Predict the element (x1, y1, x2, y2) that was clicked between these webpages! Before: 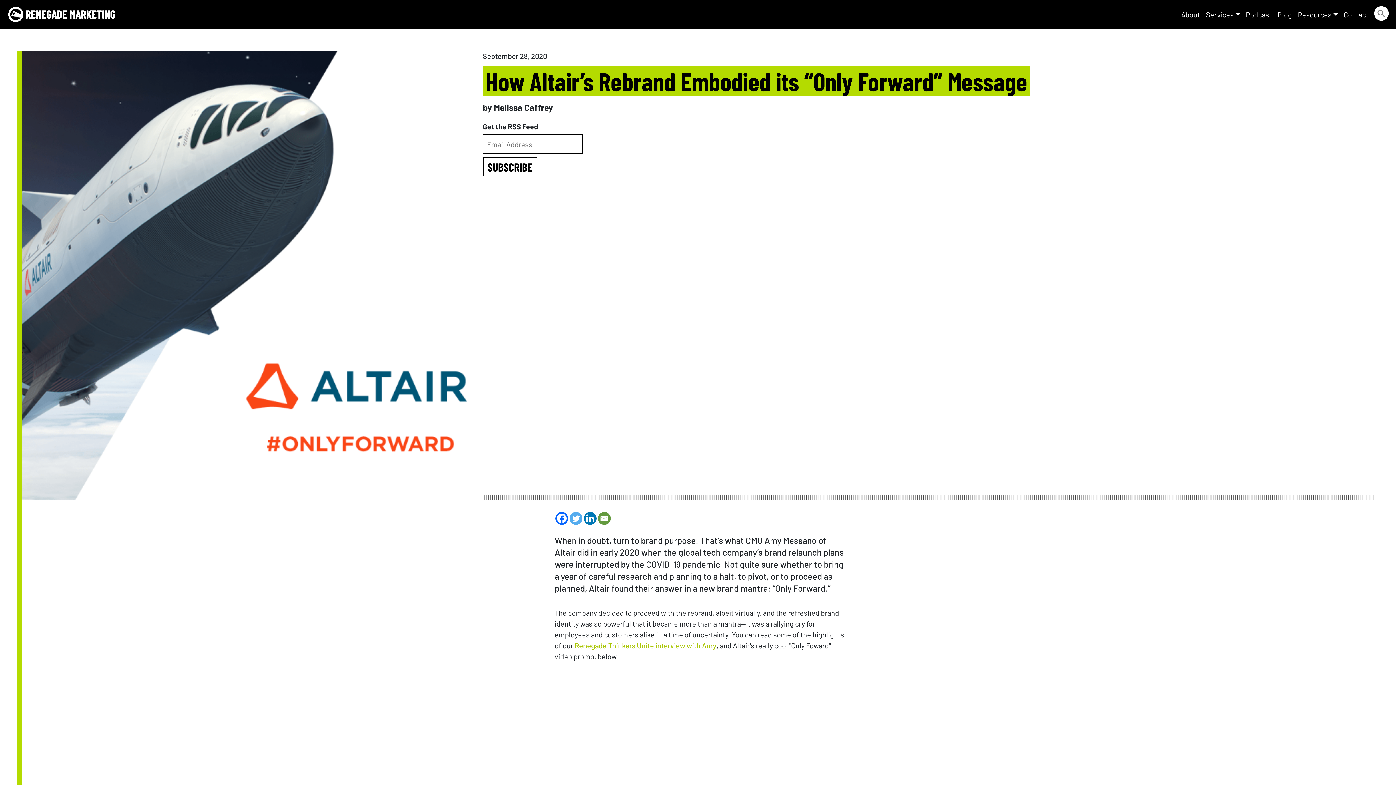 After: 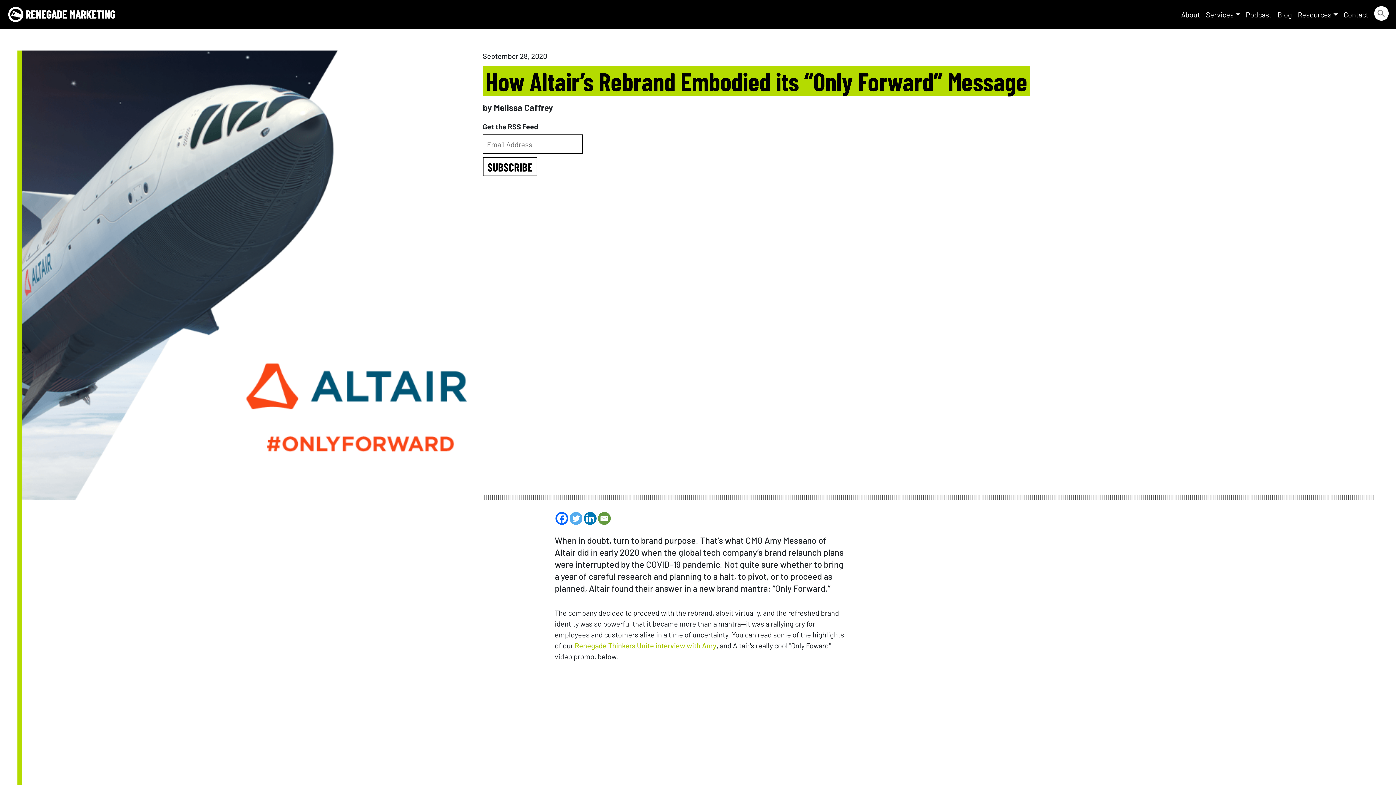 Action: bbox: (569, 512, 582, 525) label: Twitter